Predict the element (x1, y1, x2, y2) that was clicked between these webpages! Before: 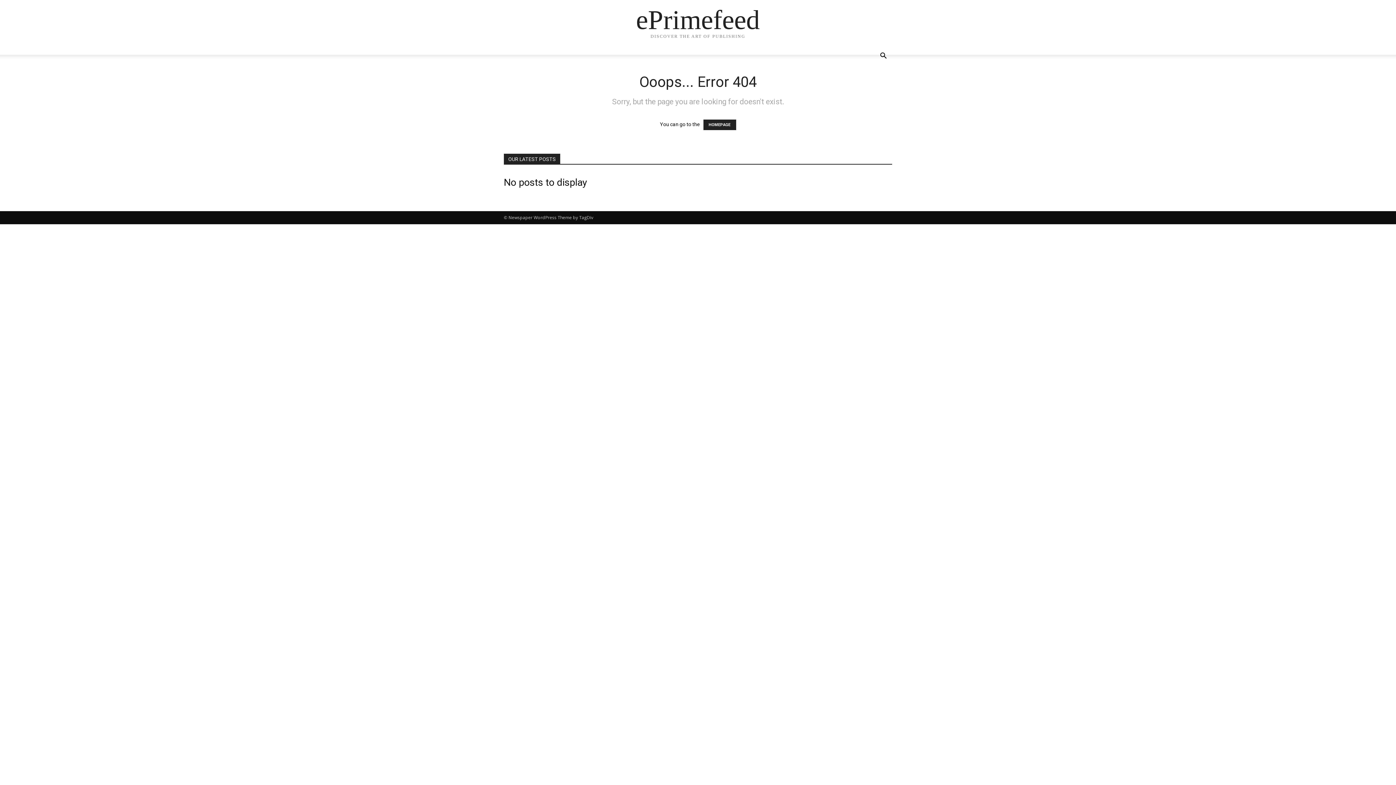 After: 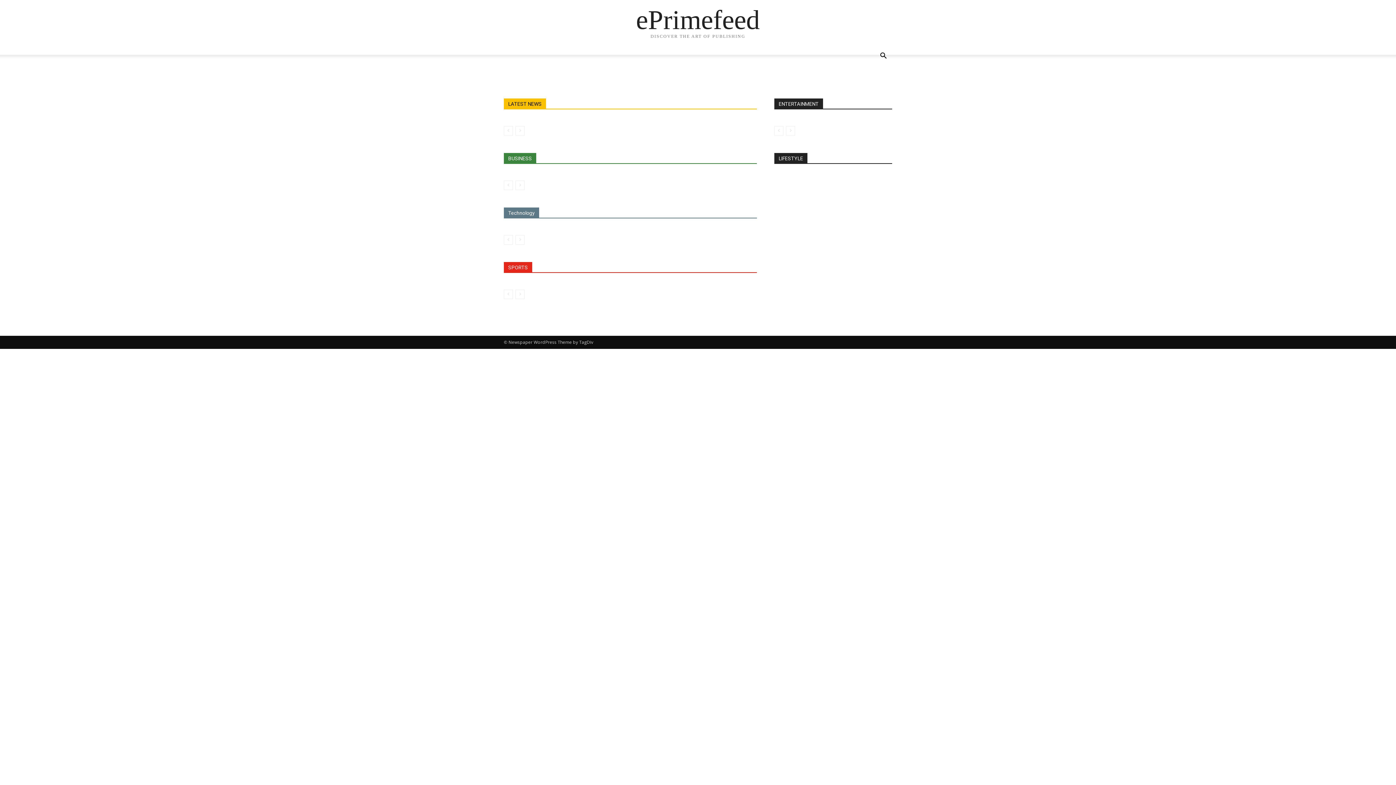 Action: label: HOMEPAGE bbox: (703, 119, 736, 130)